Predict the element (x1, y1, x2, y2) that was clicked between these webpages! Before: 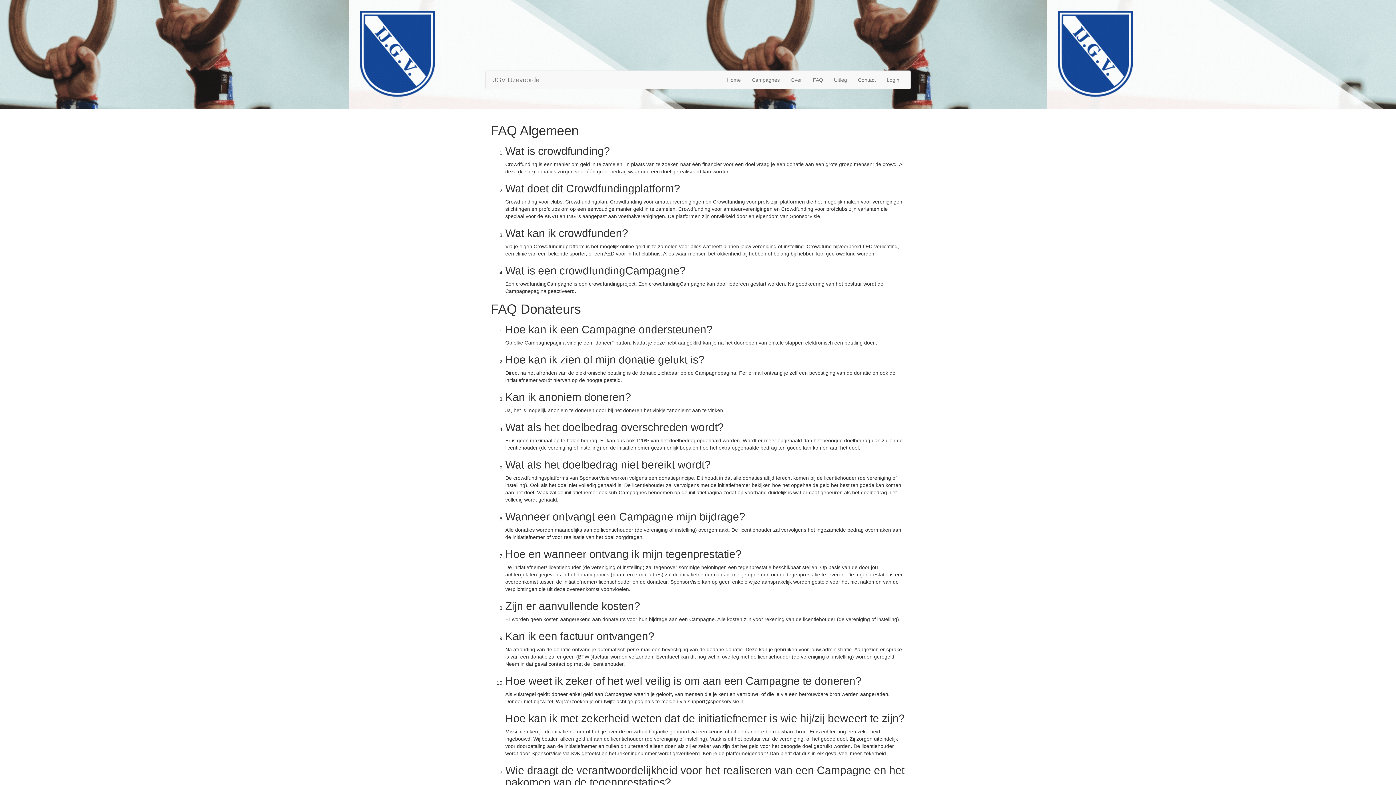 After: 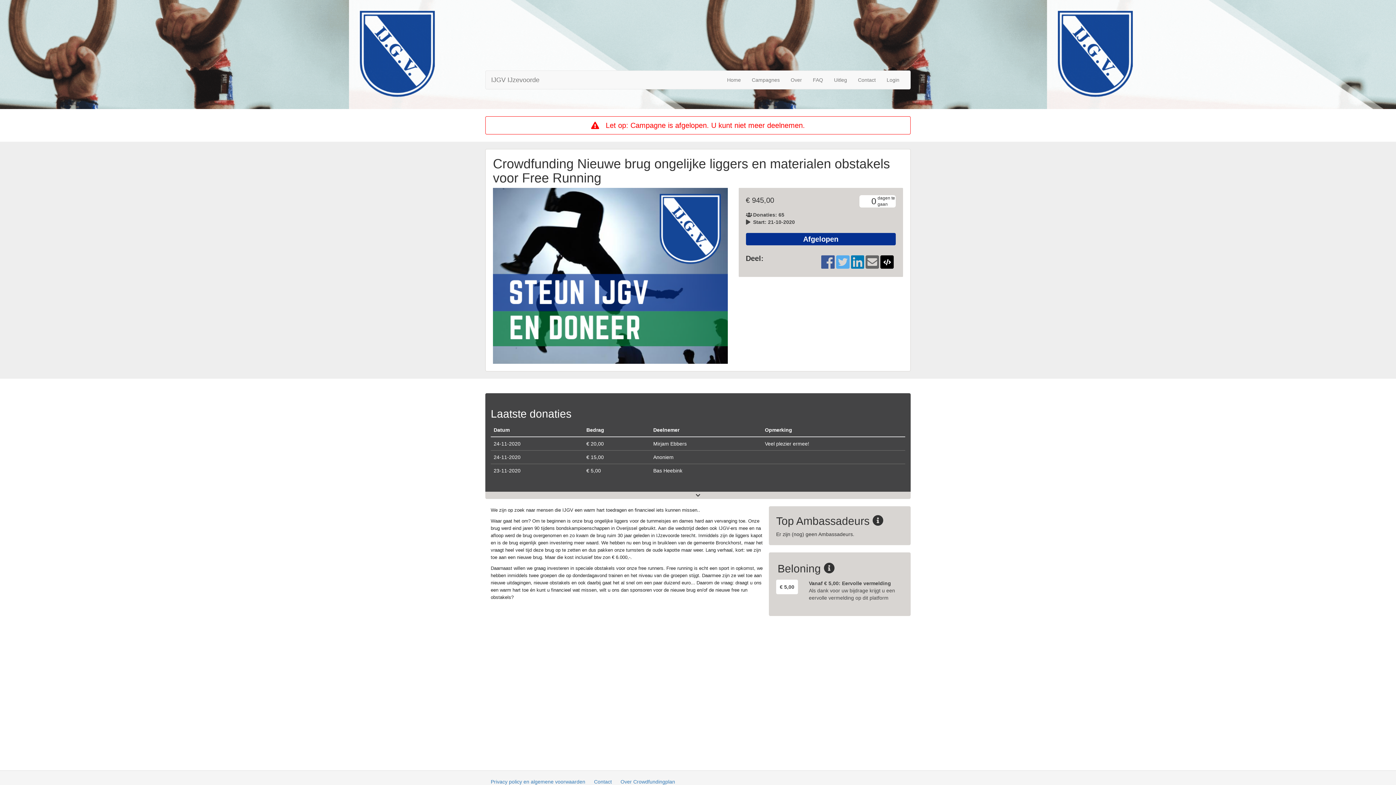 Action: label: Campagnes bbox: (746, 70, 785, 89)